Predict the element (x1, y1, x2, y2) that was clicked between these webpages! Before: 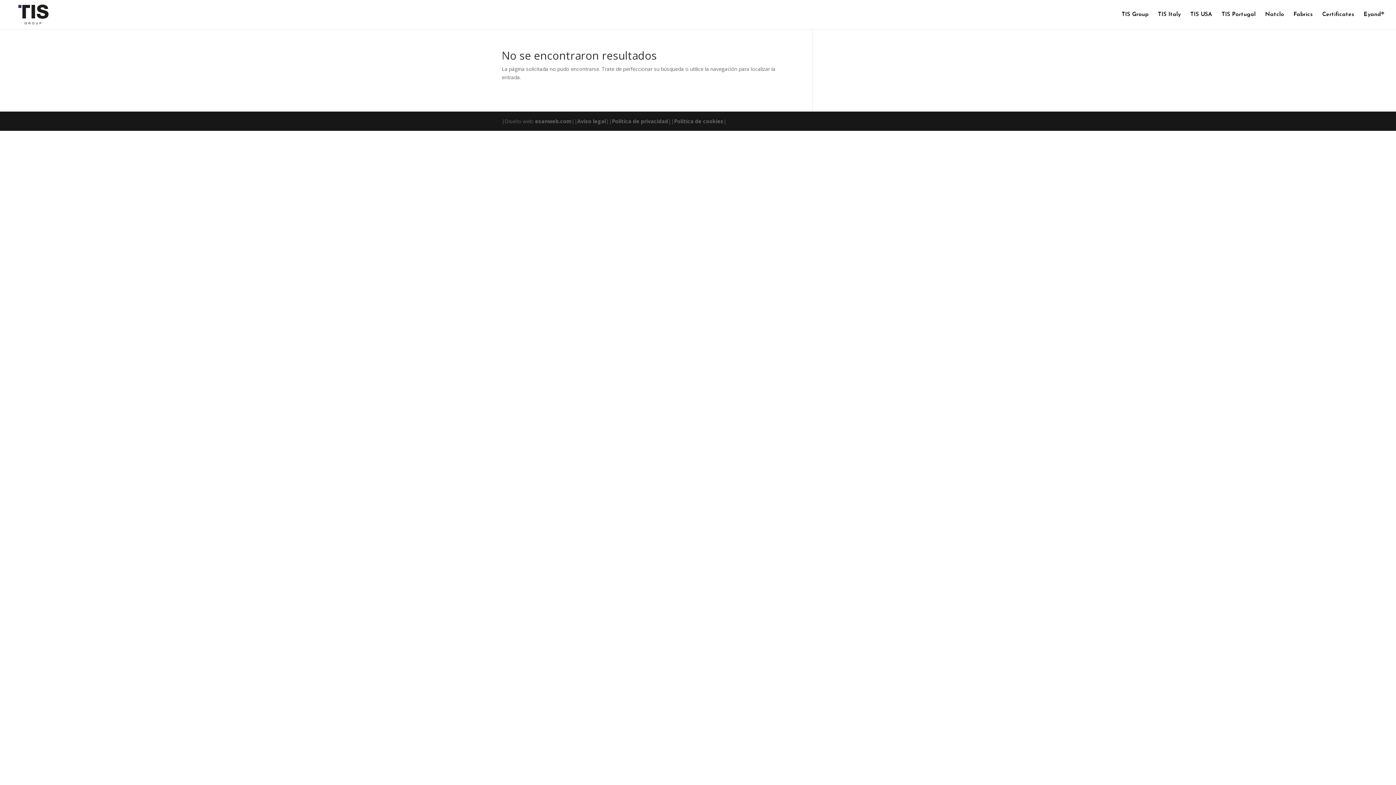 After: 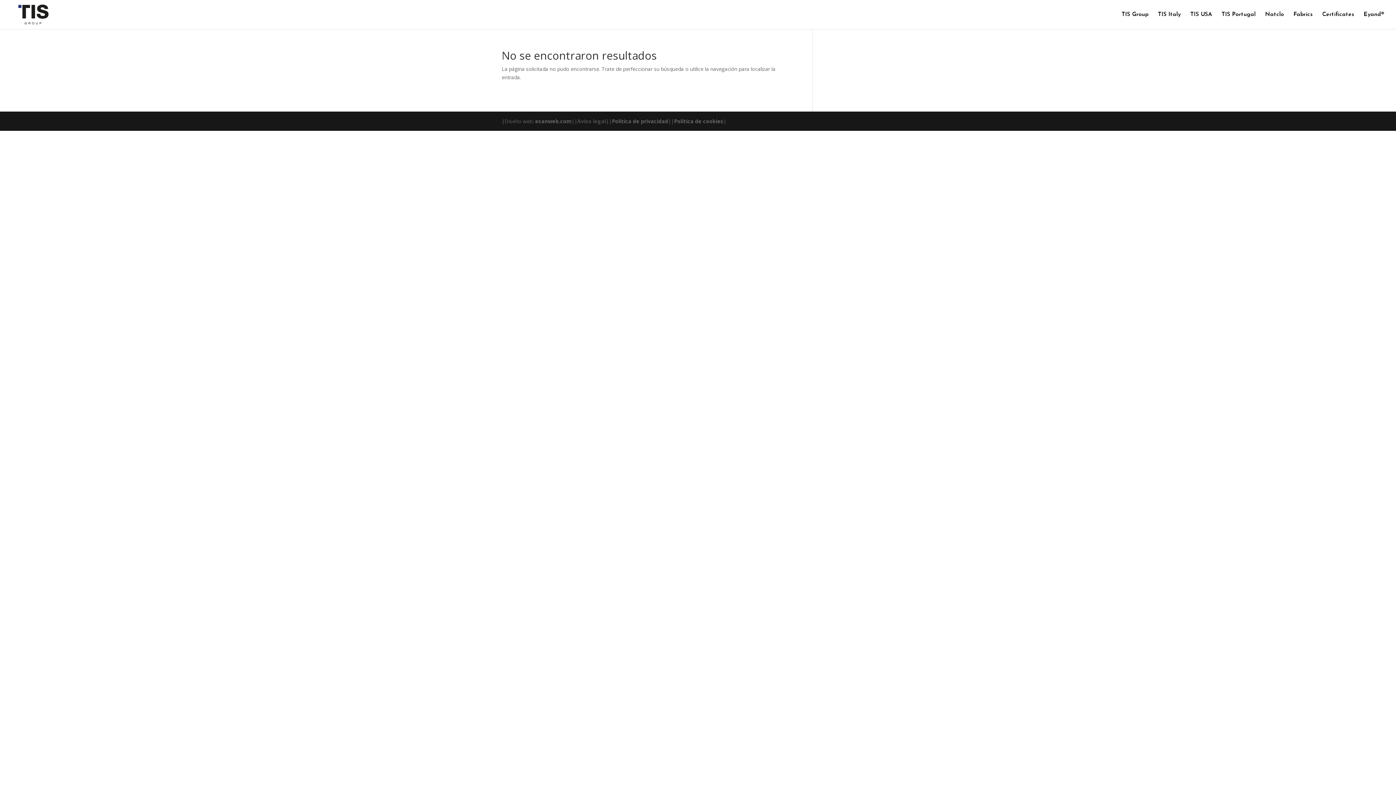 Action: bbox: (577, 117, 606, 124) label: Aviso legal